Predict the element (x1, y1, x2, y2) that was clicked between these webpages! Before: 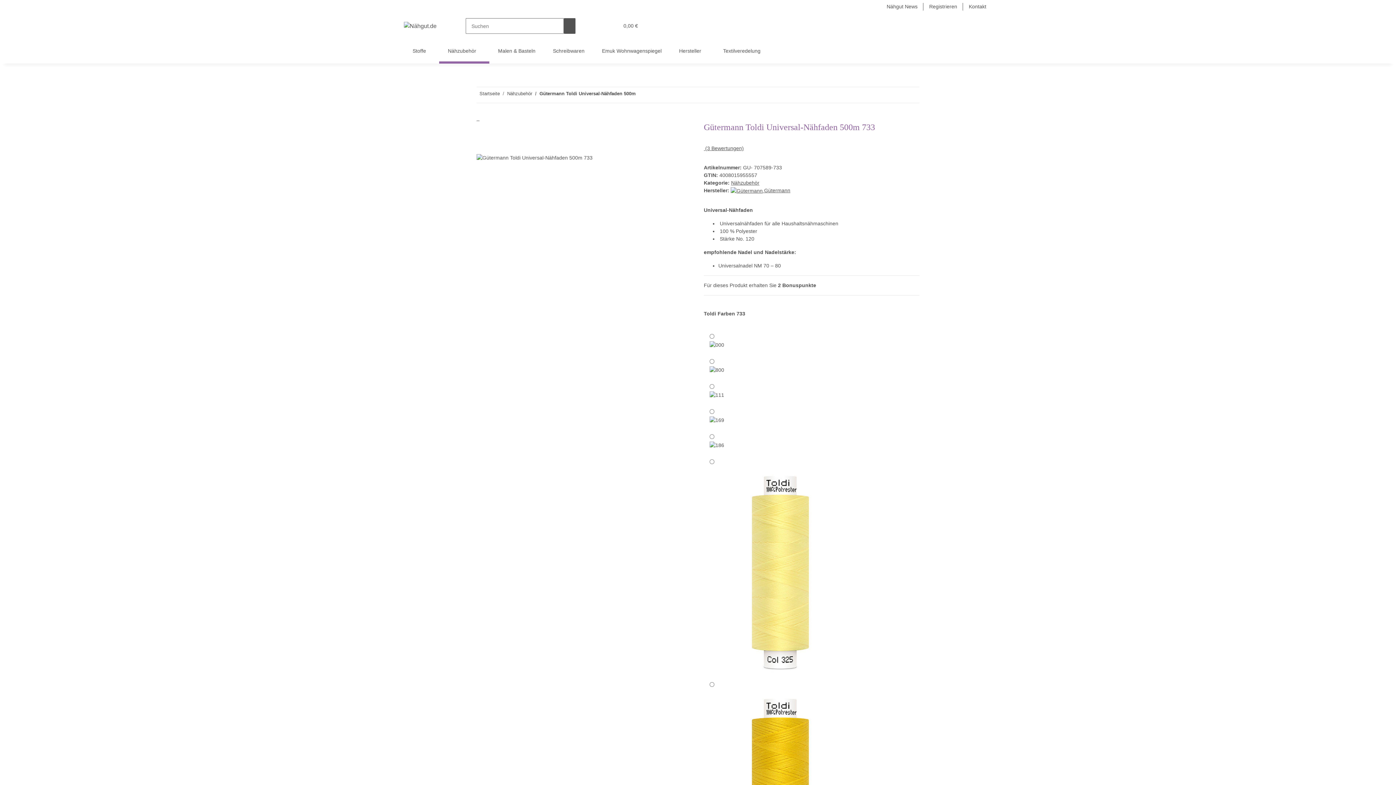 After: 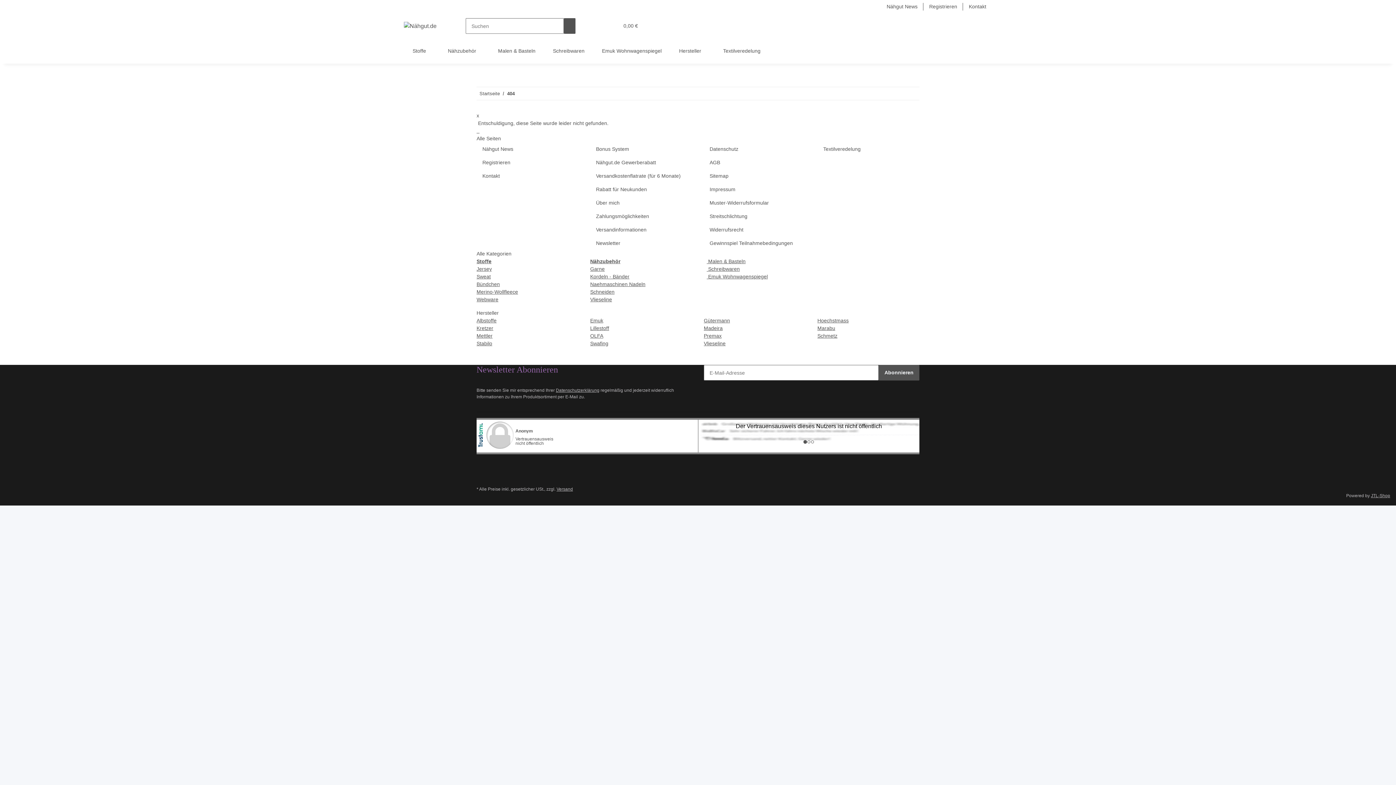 Action: label: Suchen bbox: (564, 18, 575, 33)